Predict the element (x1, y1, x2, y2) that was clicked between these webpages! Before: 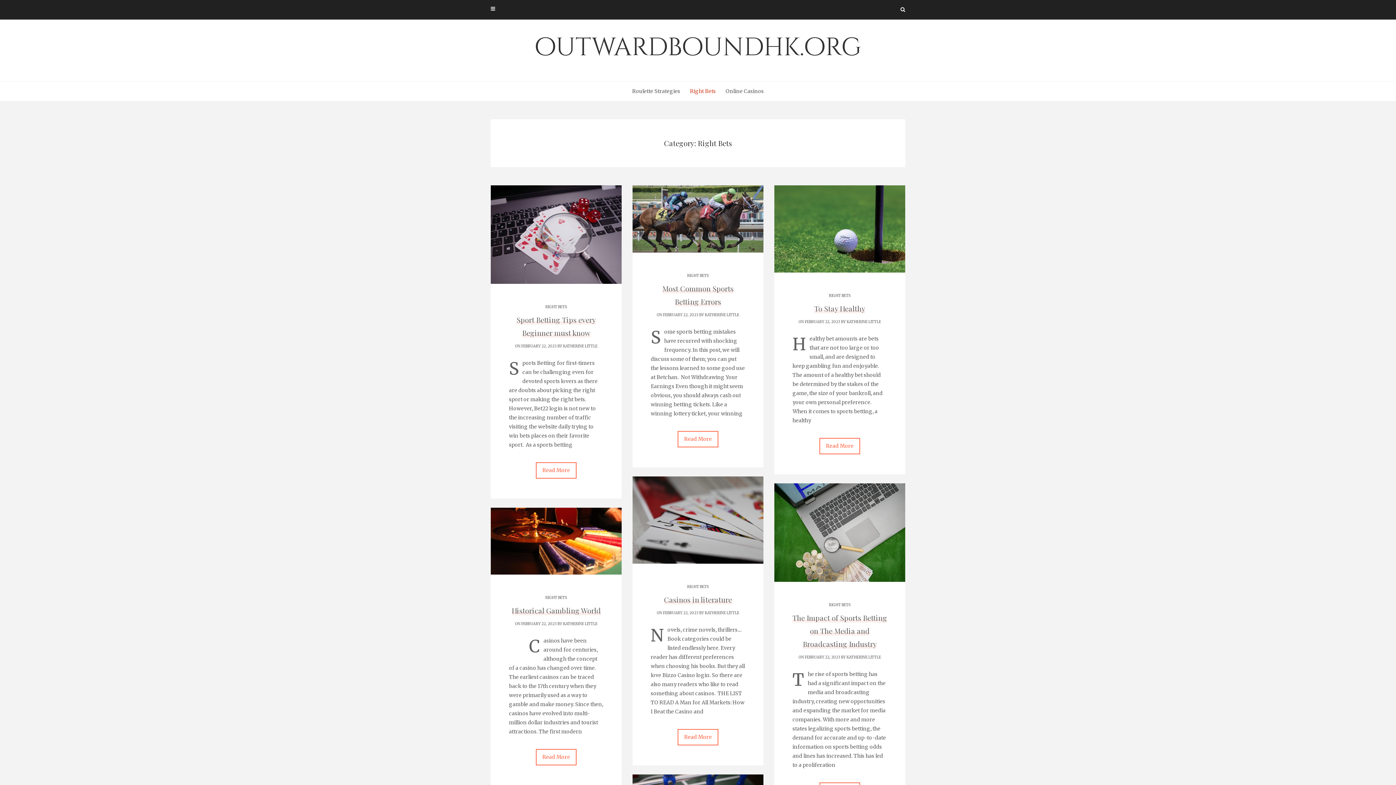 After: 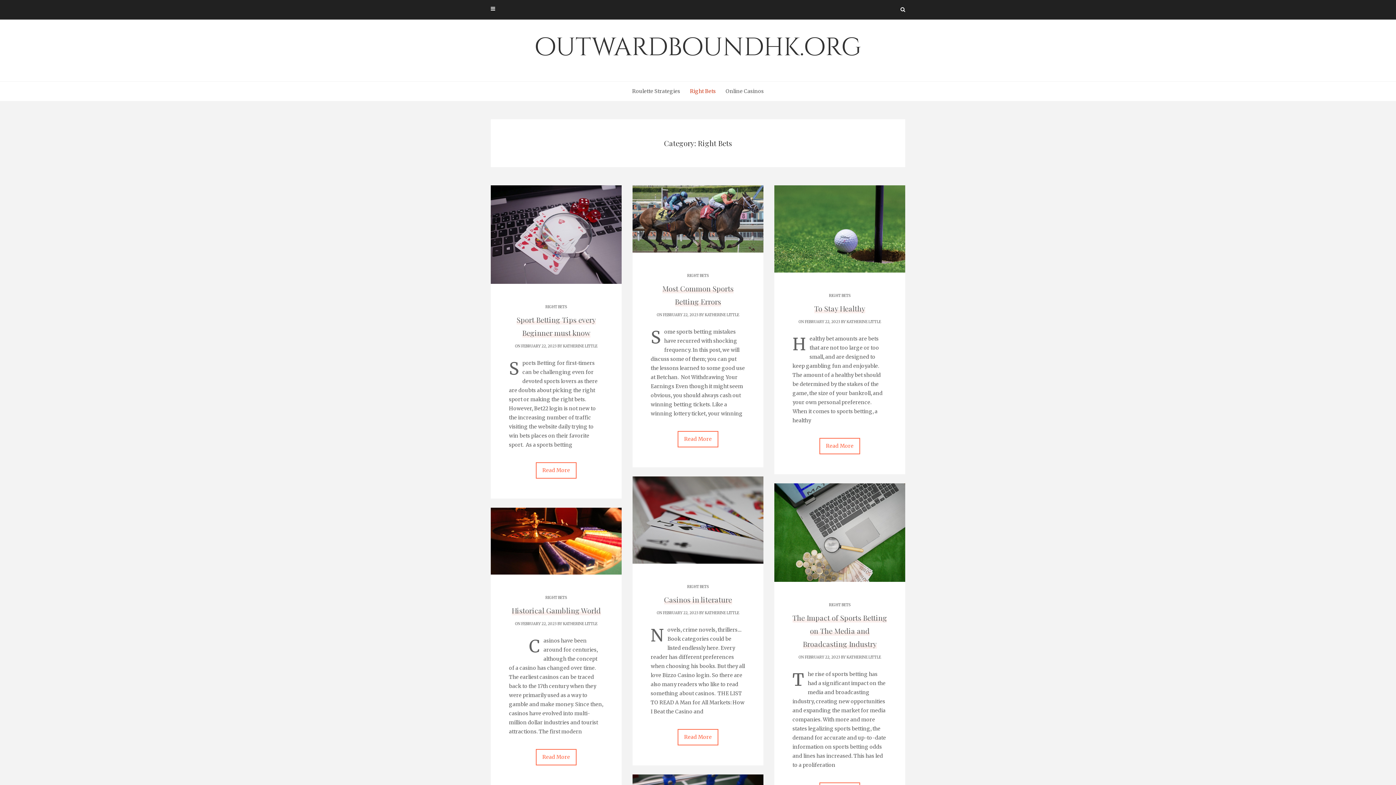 Action: bbox: (685, 81, 720, 101) label: Right Bets